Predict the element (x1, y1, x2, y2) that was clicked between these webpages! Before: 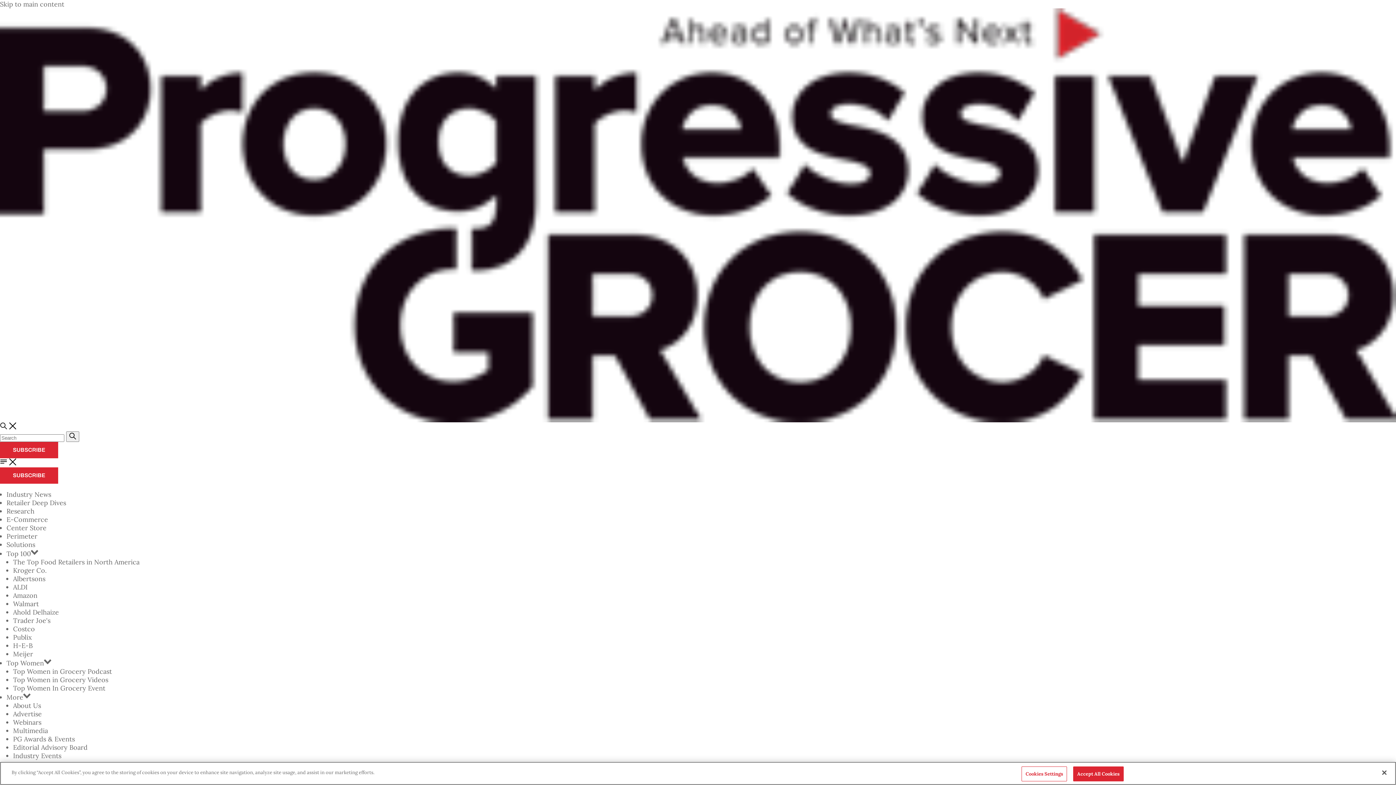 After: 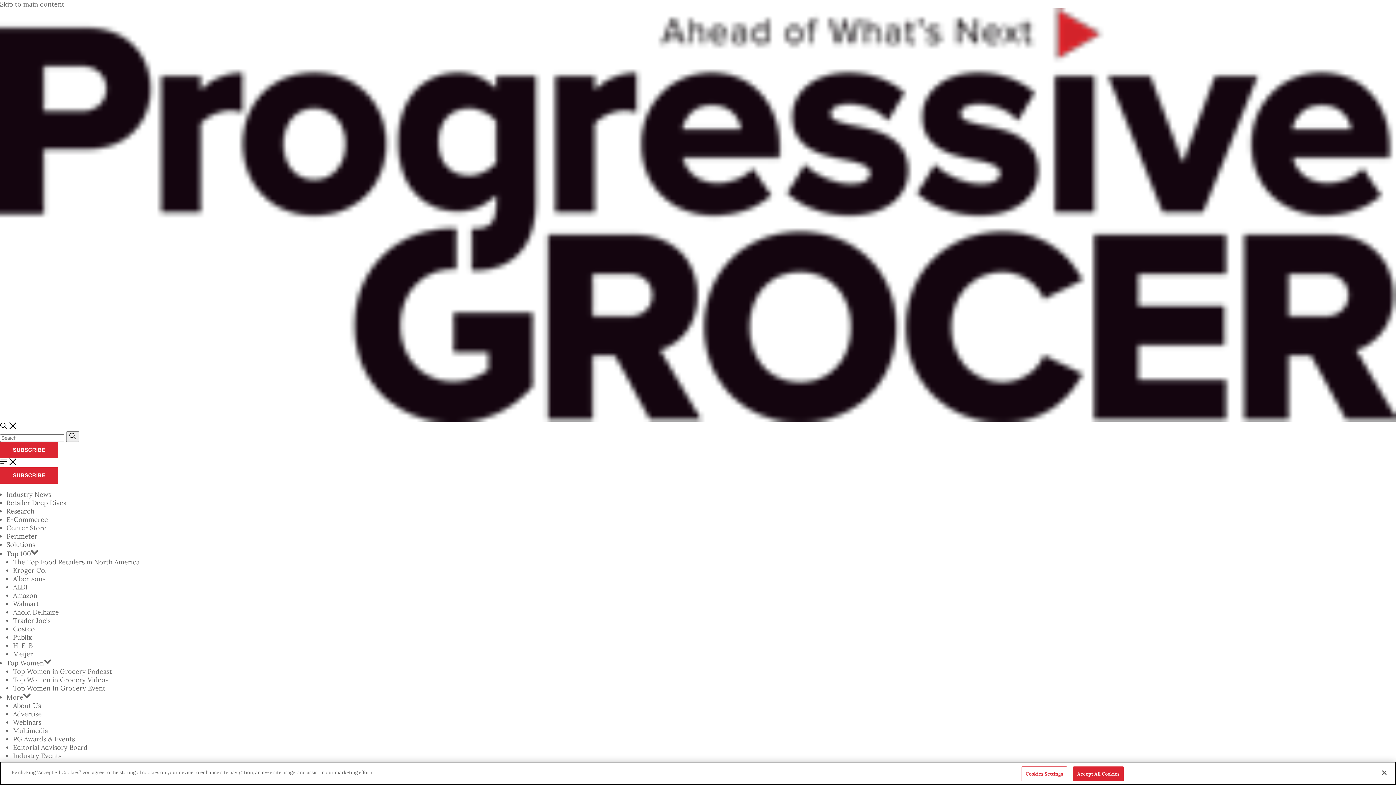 Action: bbox: (13, 743, 87, 751) label: Editorial Advisory Board